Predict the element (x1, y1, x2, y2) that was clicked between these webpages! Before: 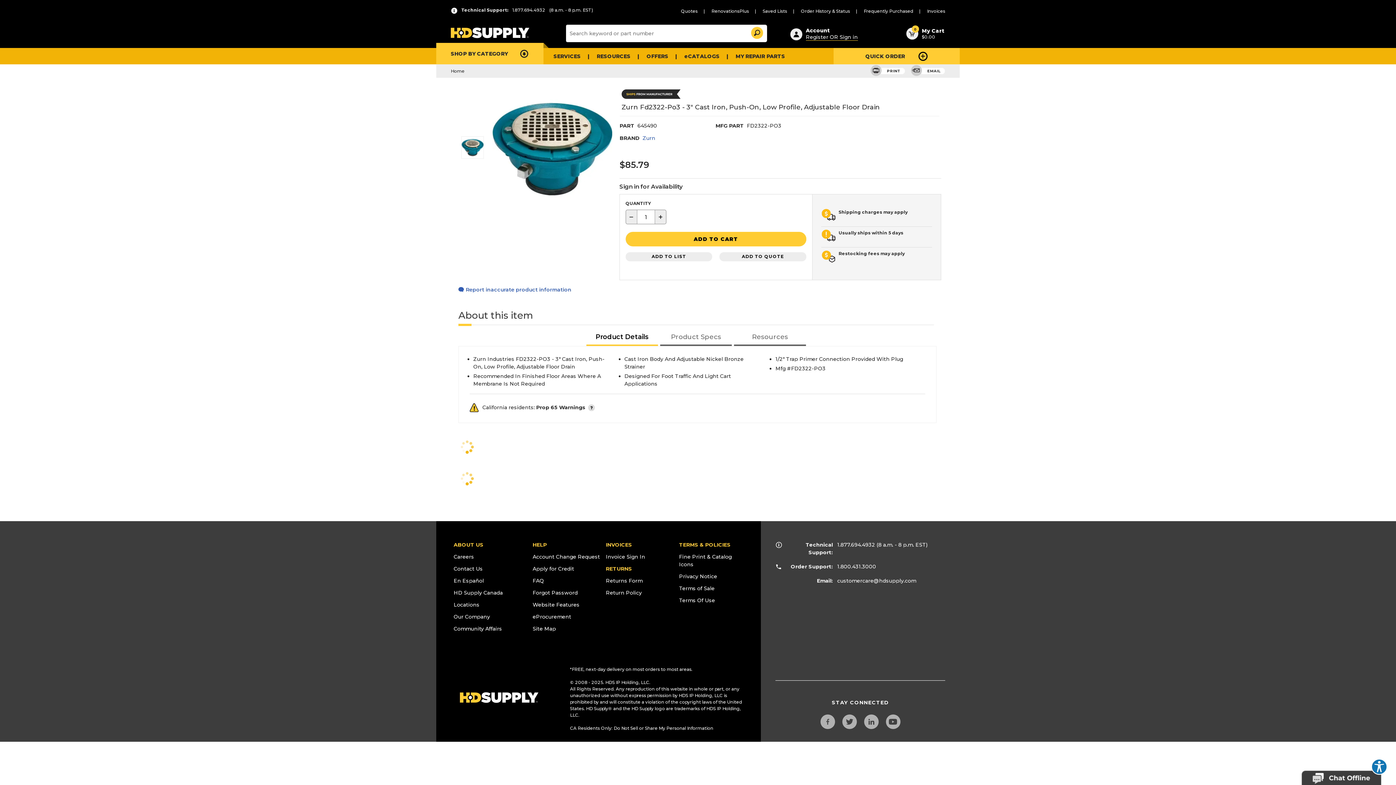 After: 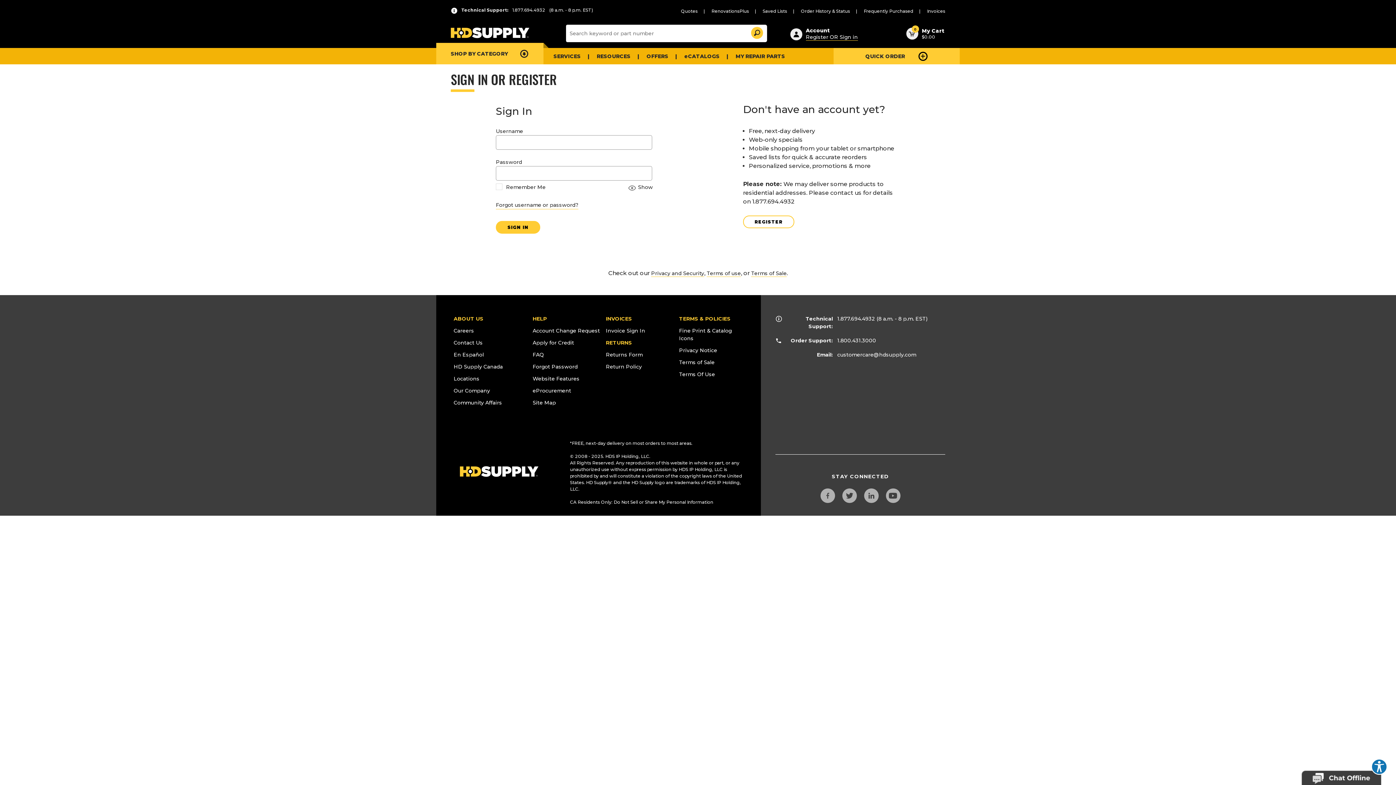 Action: bbox: (762, 8, 787, 13) label: Saved Lists